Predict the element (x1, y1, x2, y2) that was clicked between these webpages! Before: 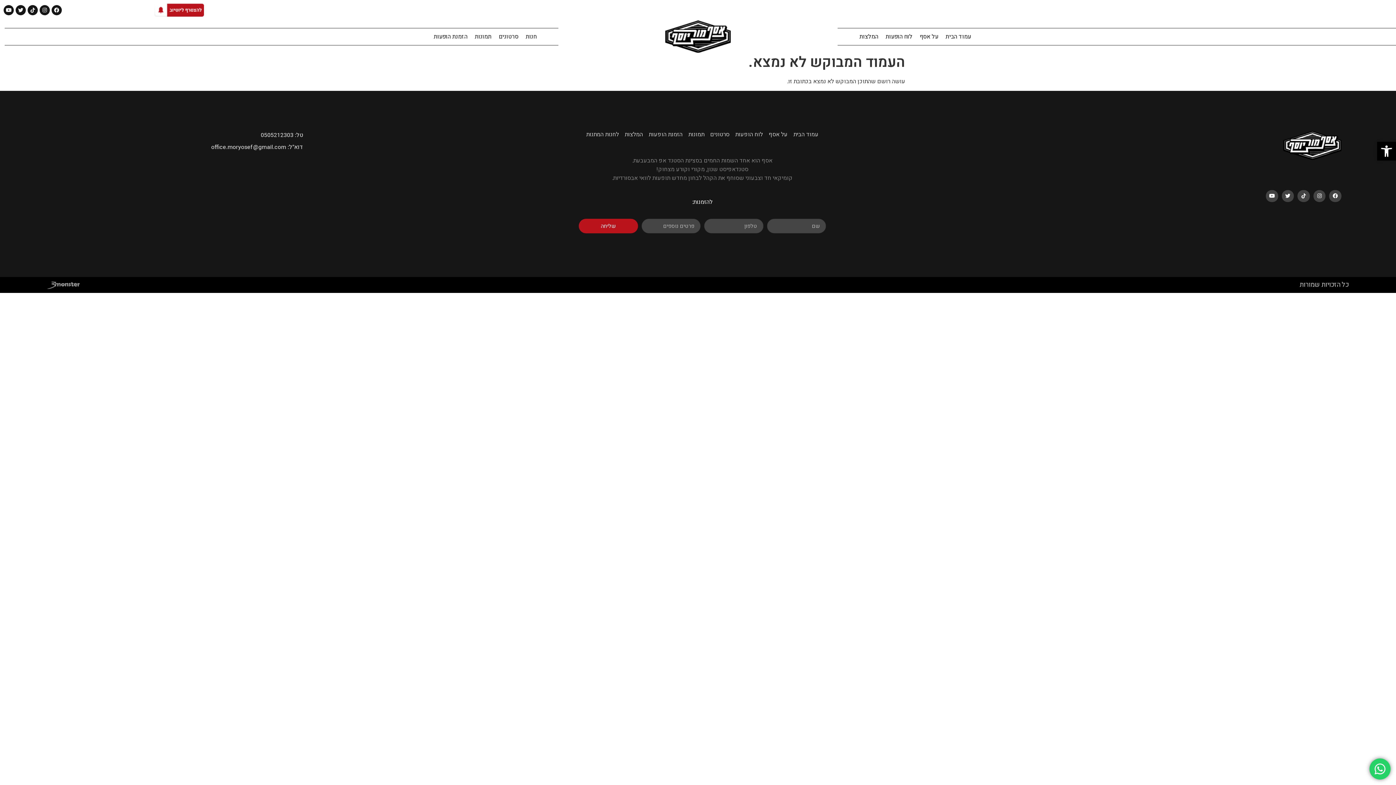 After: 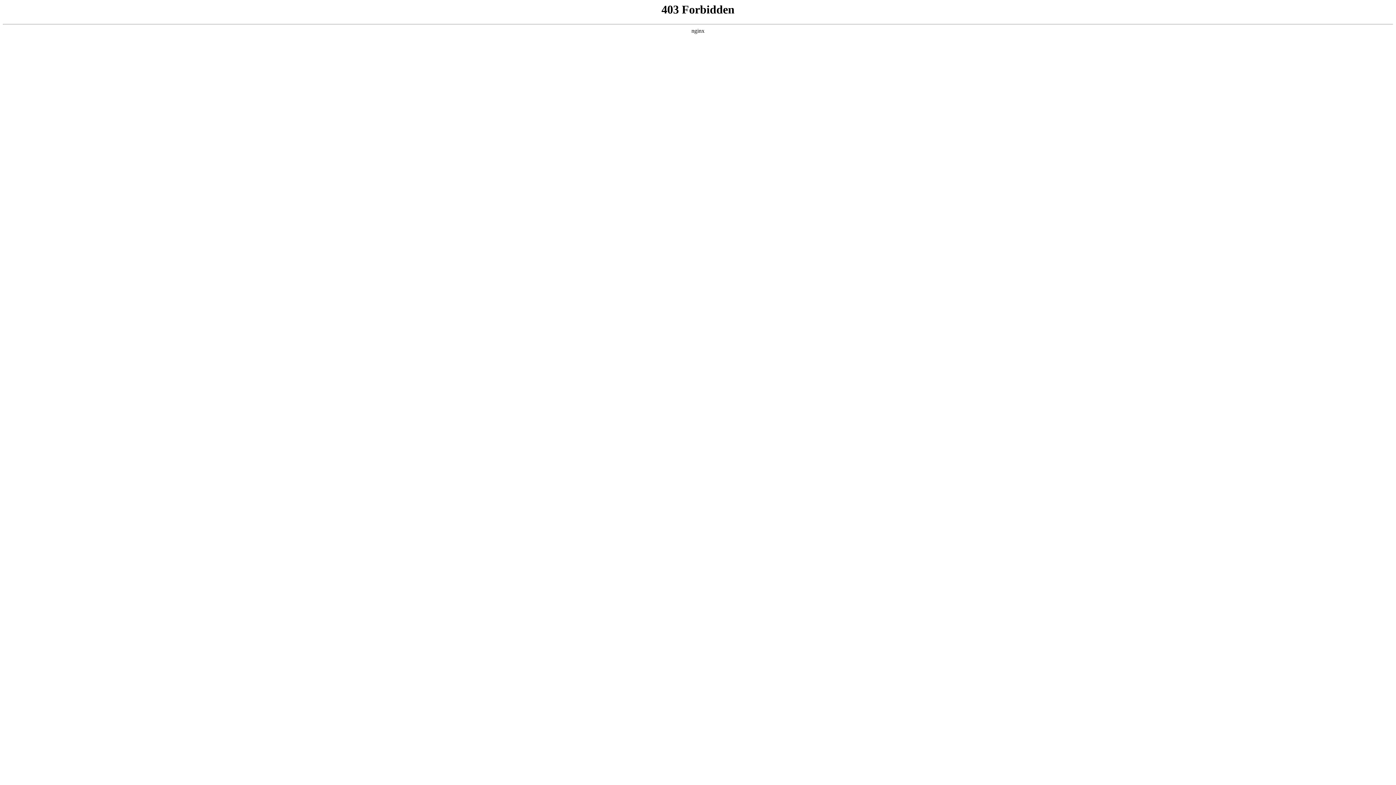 Action: label: לחנות המתנות bbox: (583, 126, 622, 143)